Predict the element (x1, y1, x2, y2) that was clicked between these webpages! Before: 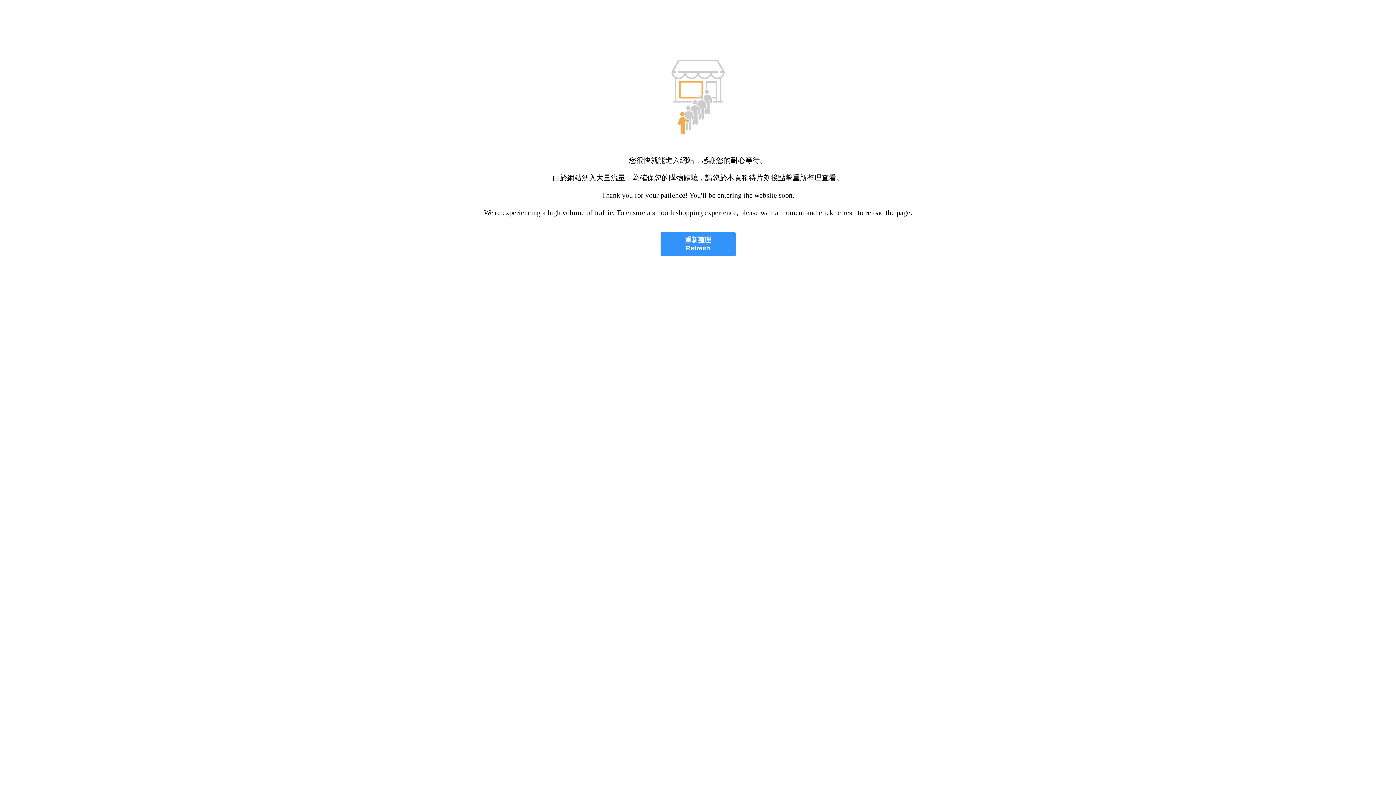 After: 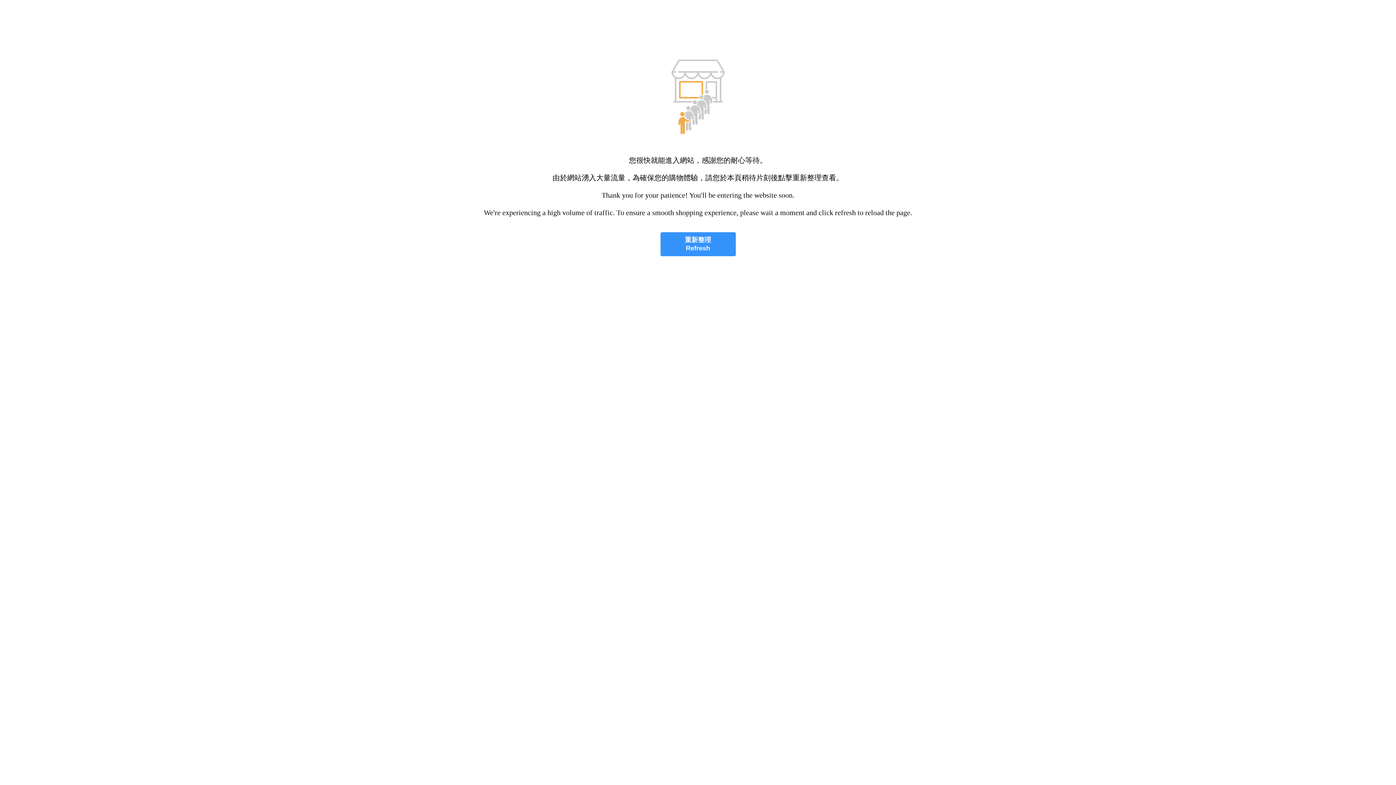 Action: label: 重新整理
Refresh bbox: (660, 232, 735, 256)